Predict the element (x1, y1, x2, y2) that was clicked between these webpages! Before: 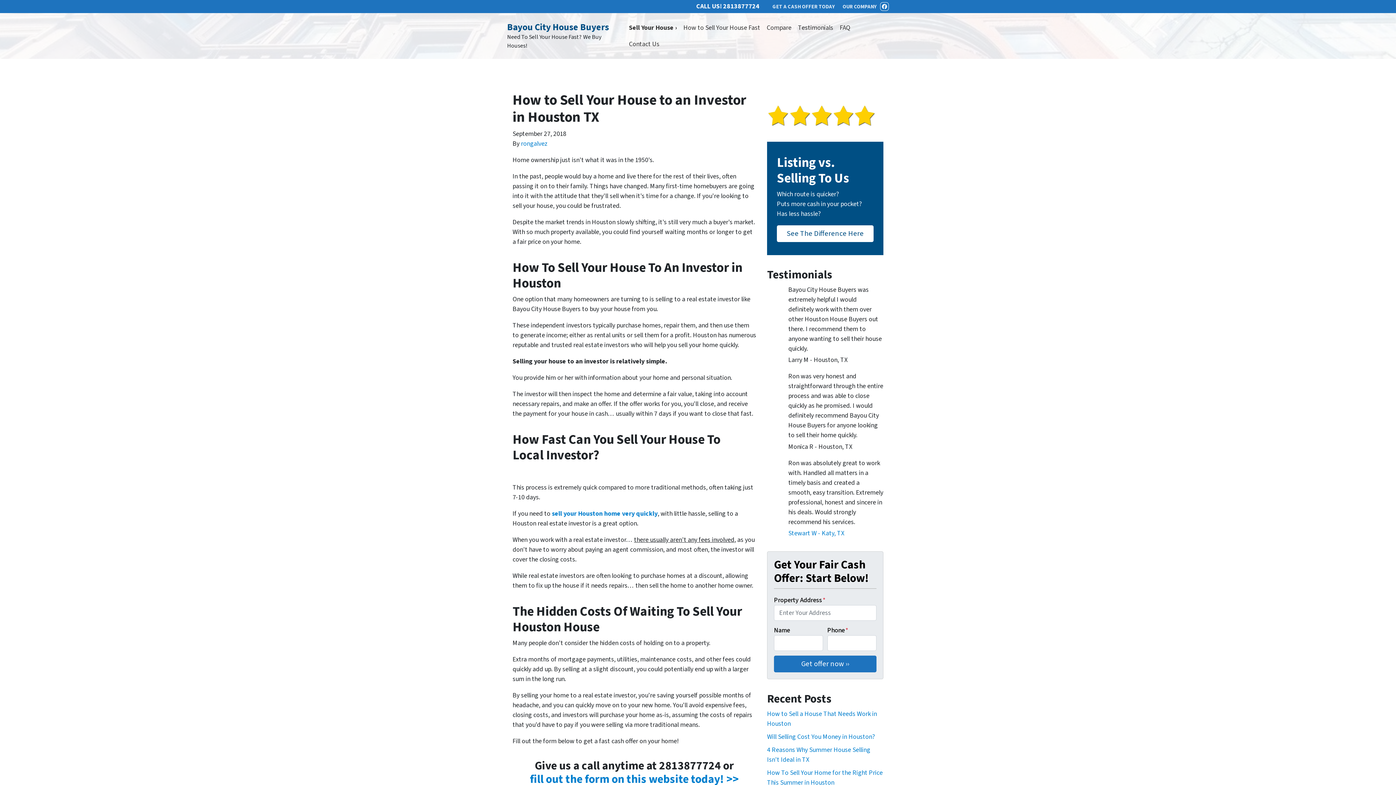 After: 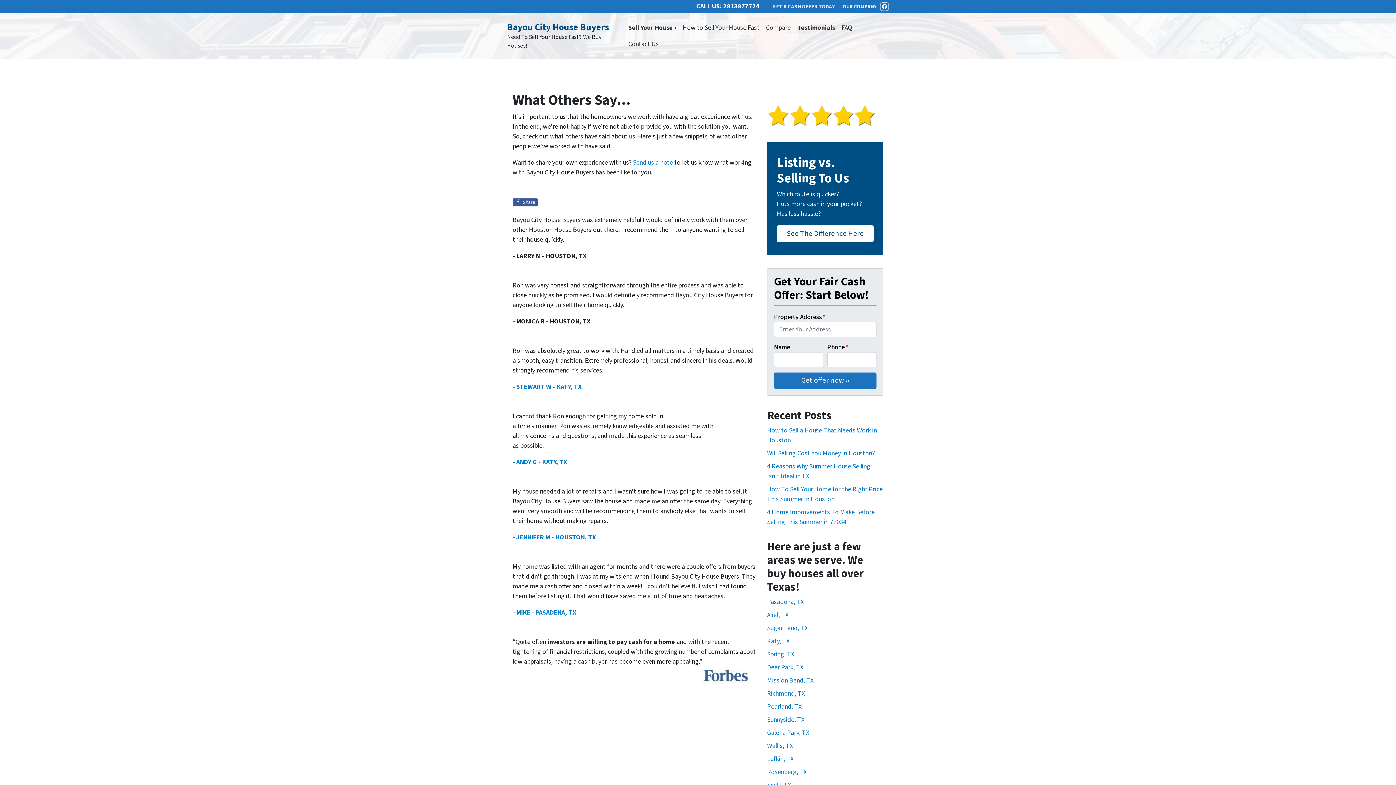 Action: label: Testimonials bbox: (794, 19, 836, 36)